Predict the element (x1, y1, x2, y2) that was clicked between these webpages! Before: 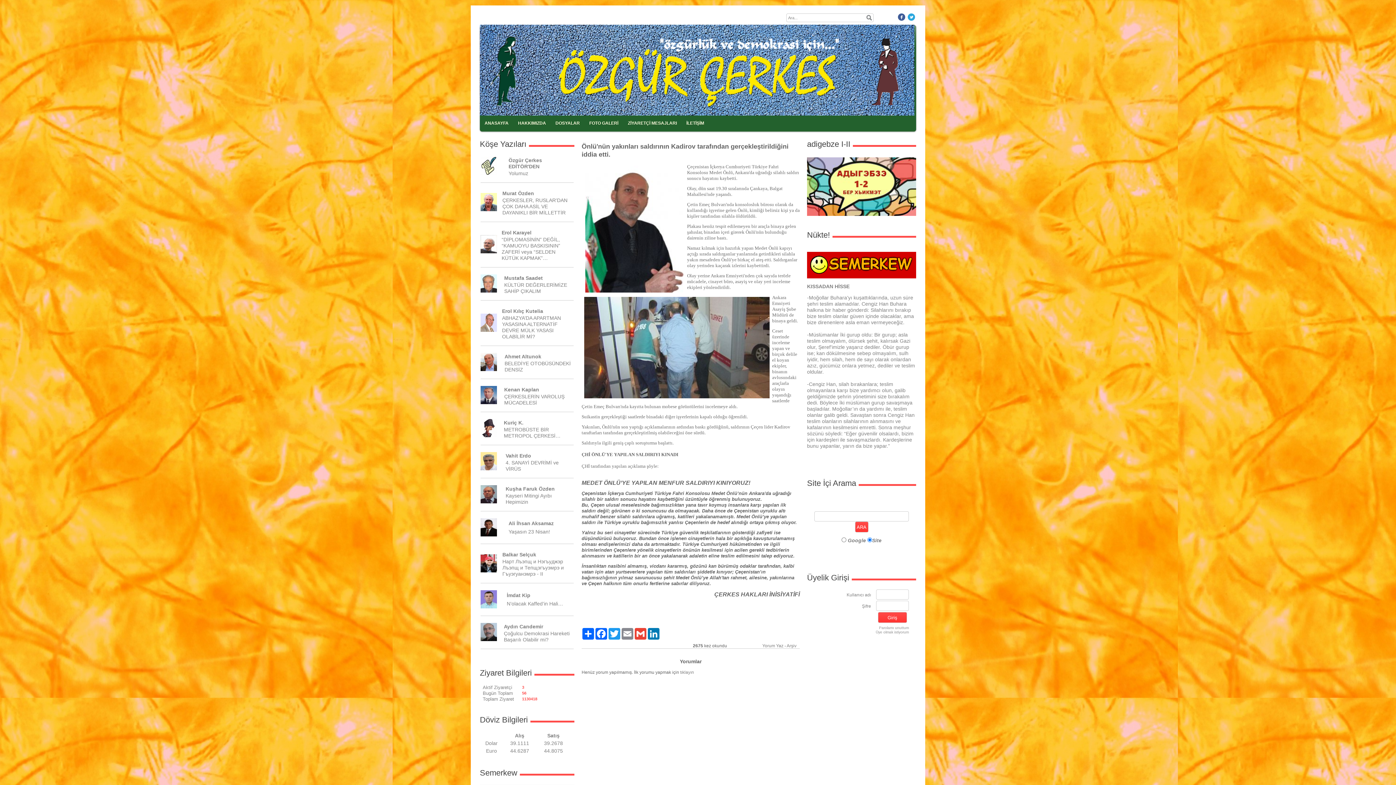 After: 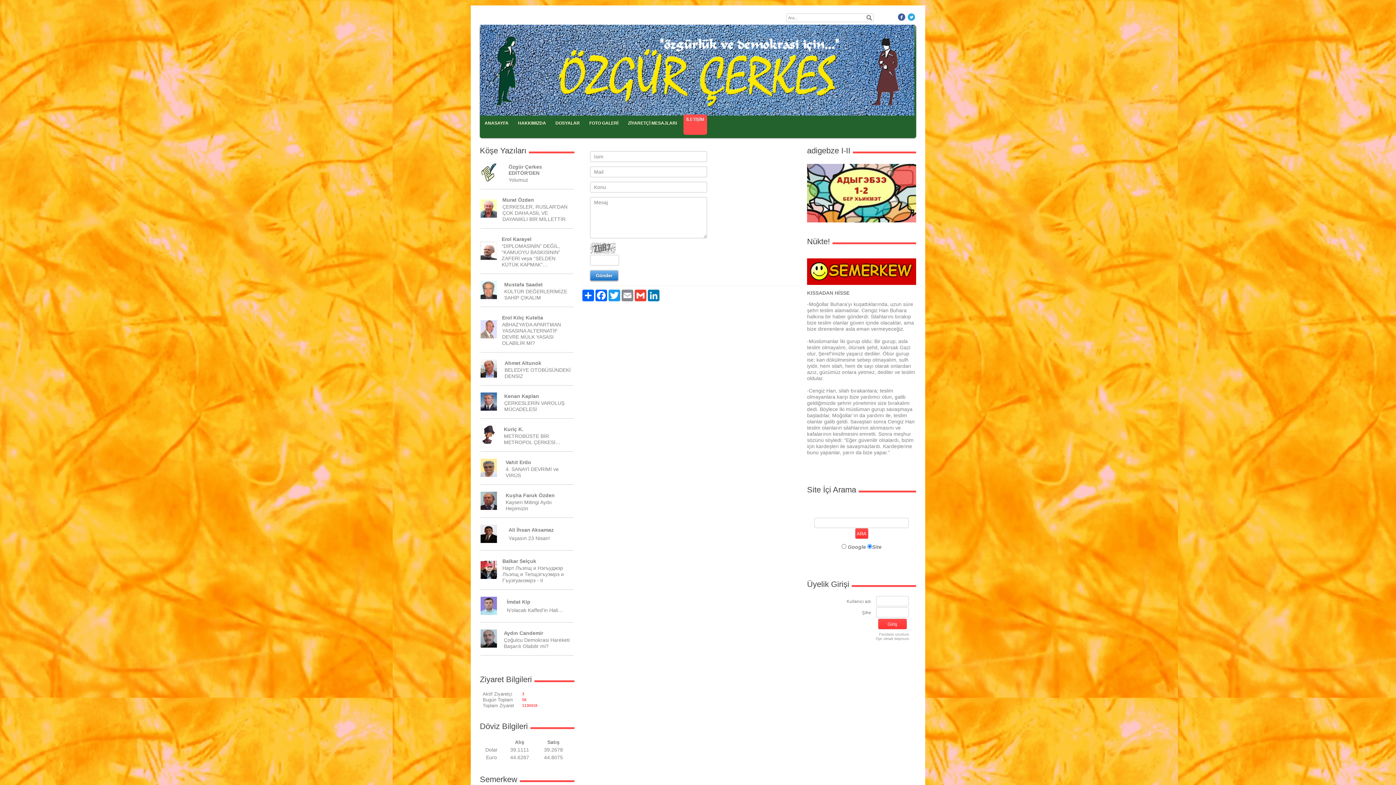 Action: label: İLETİŞİM bbox: (683, 118, 707, 128)